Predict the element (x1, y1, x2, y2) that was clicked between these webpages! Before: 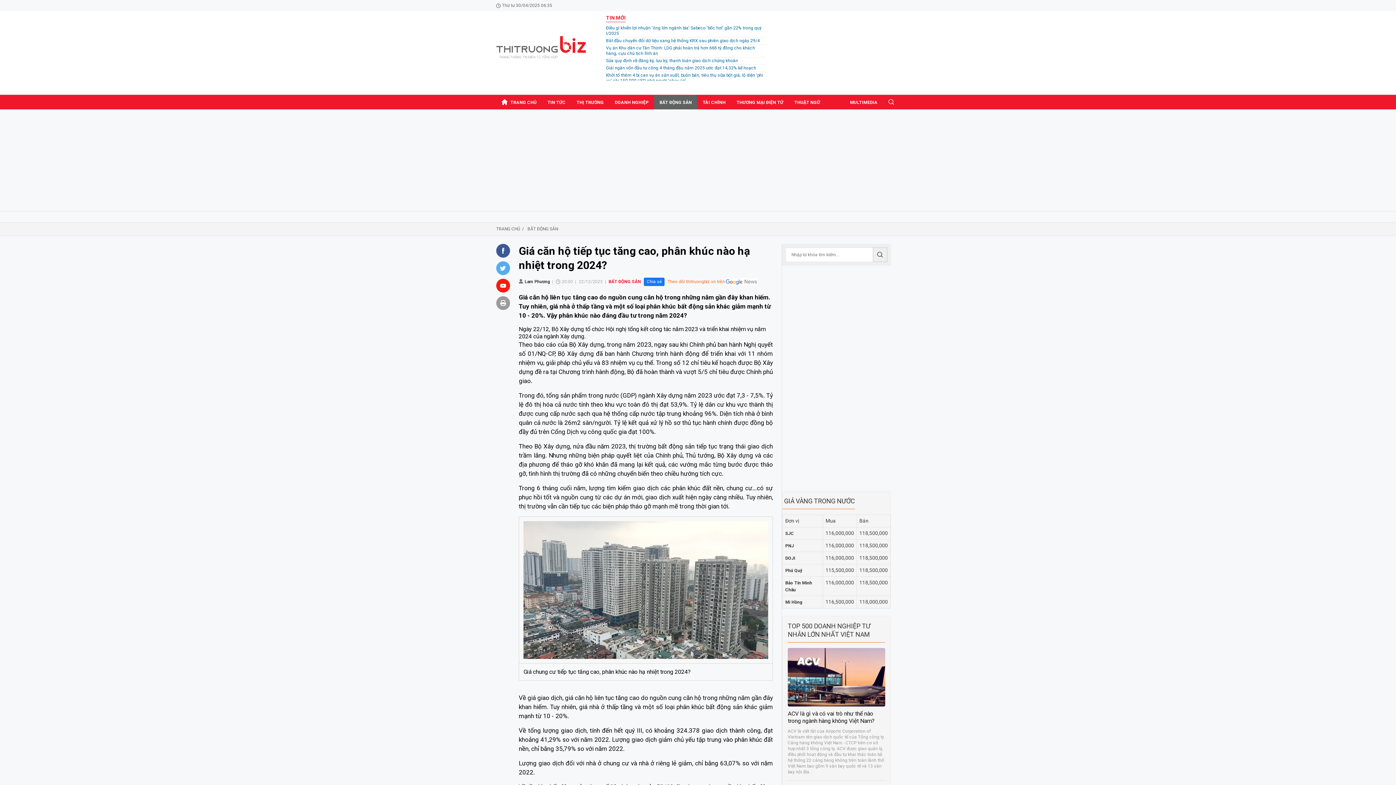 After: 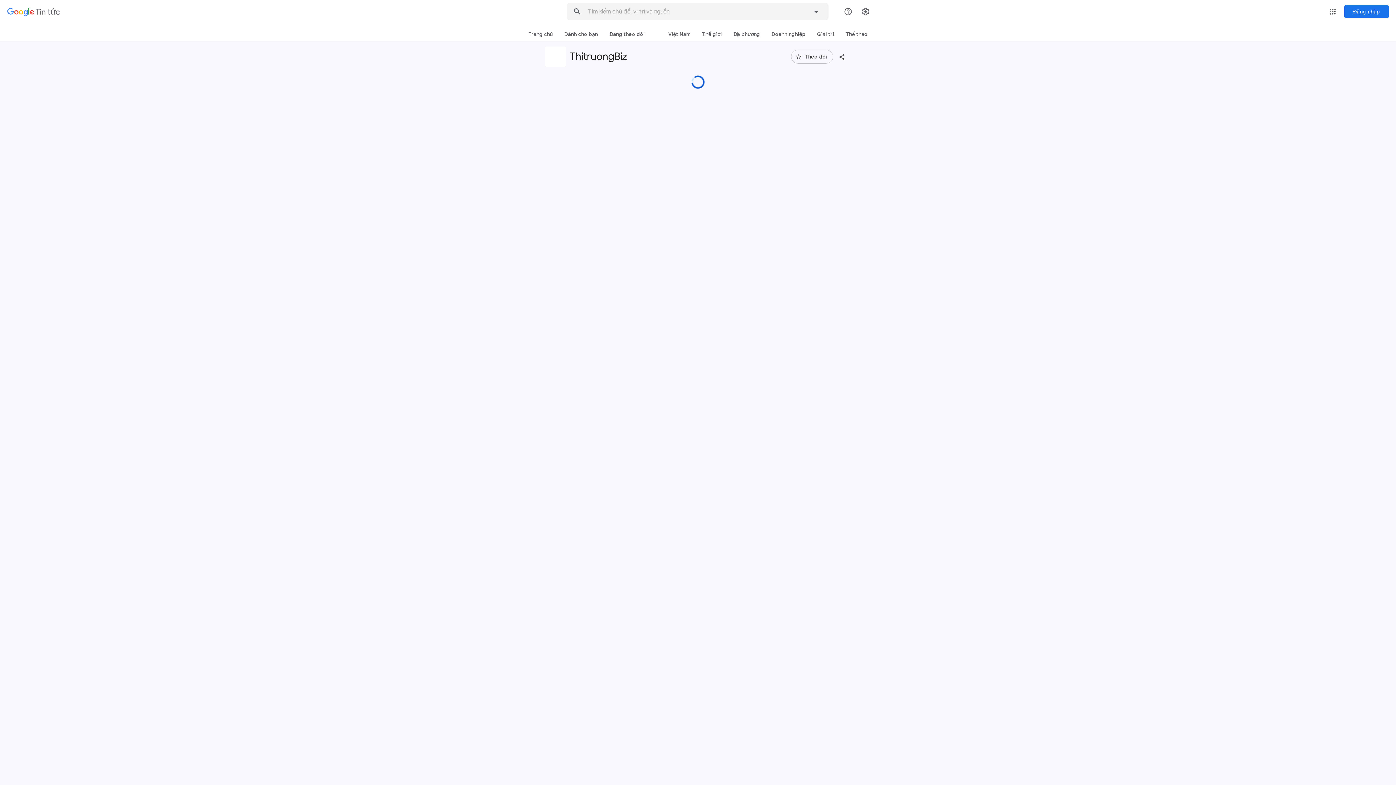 Action: bbox: (667, 278, 757, 285) label: Theo dõi thitruongbiz.vn trên